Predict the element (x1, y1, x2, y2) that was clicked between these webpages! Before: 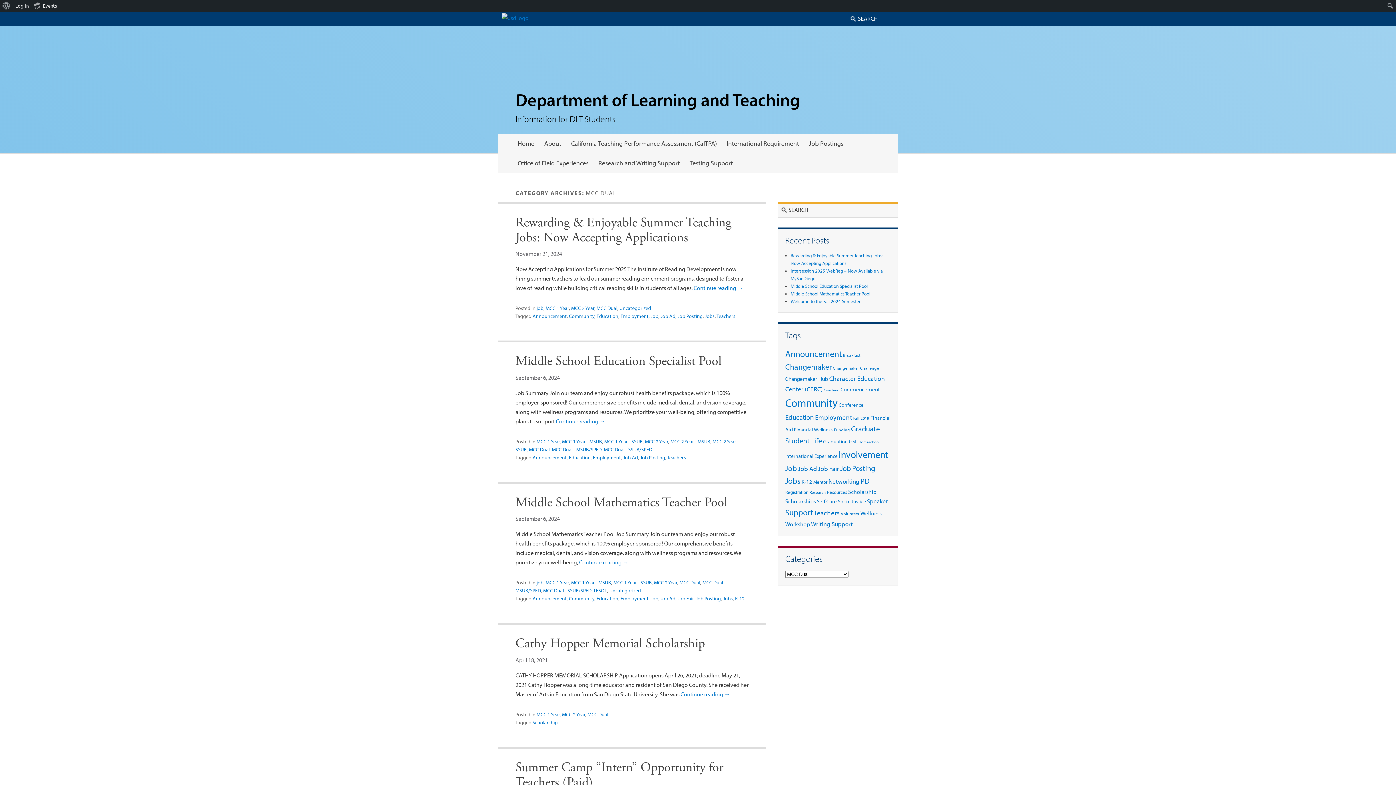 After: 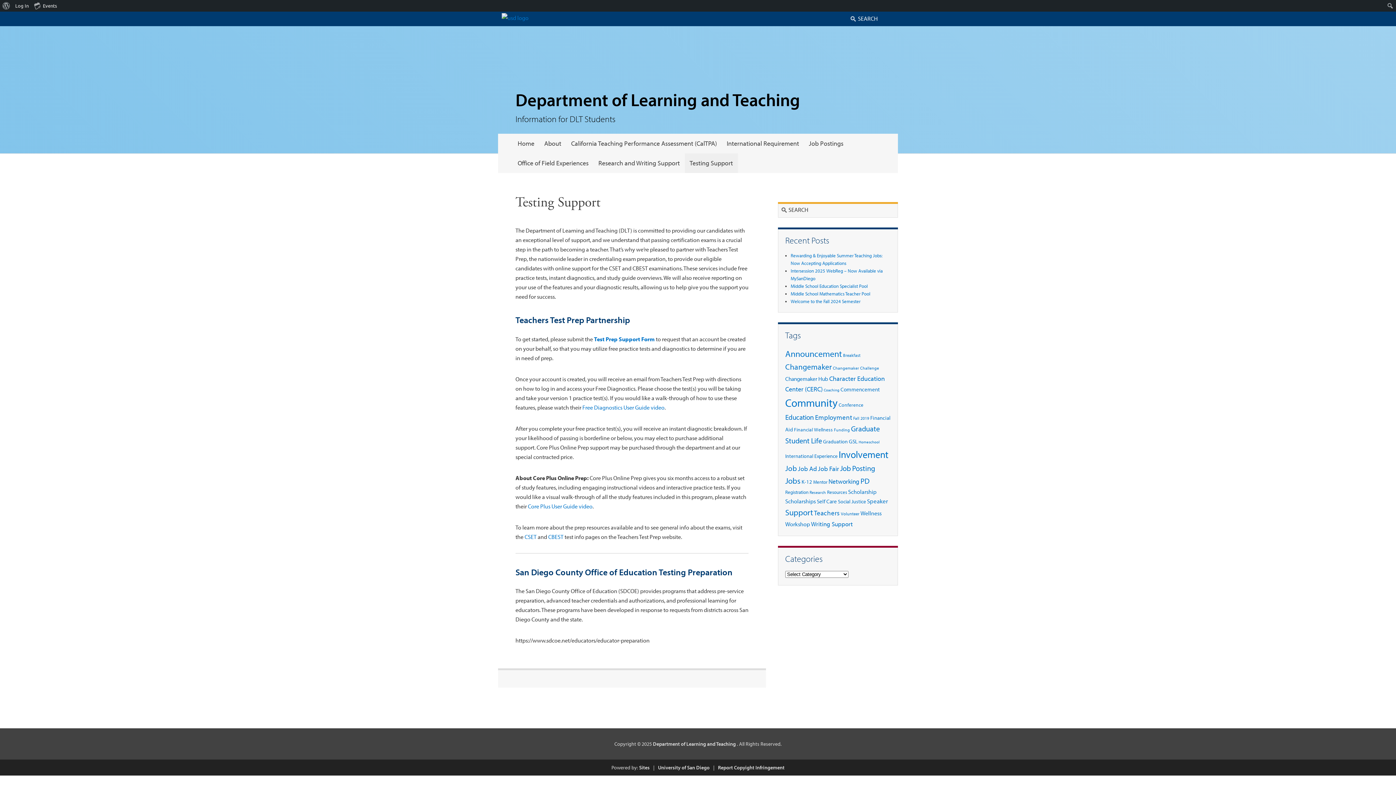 Action: label: Testing Support bbox: (684, 153, 738, 173)